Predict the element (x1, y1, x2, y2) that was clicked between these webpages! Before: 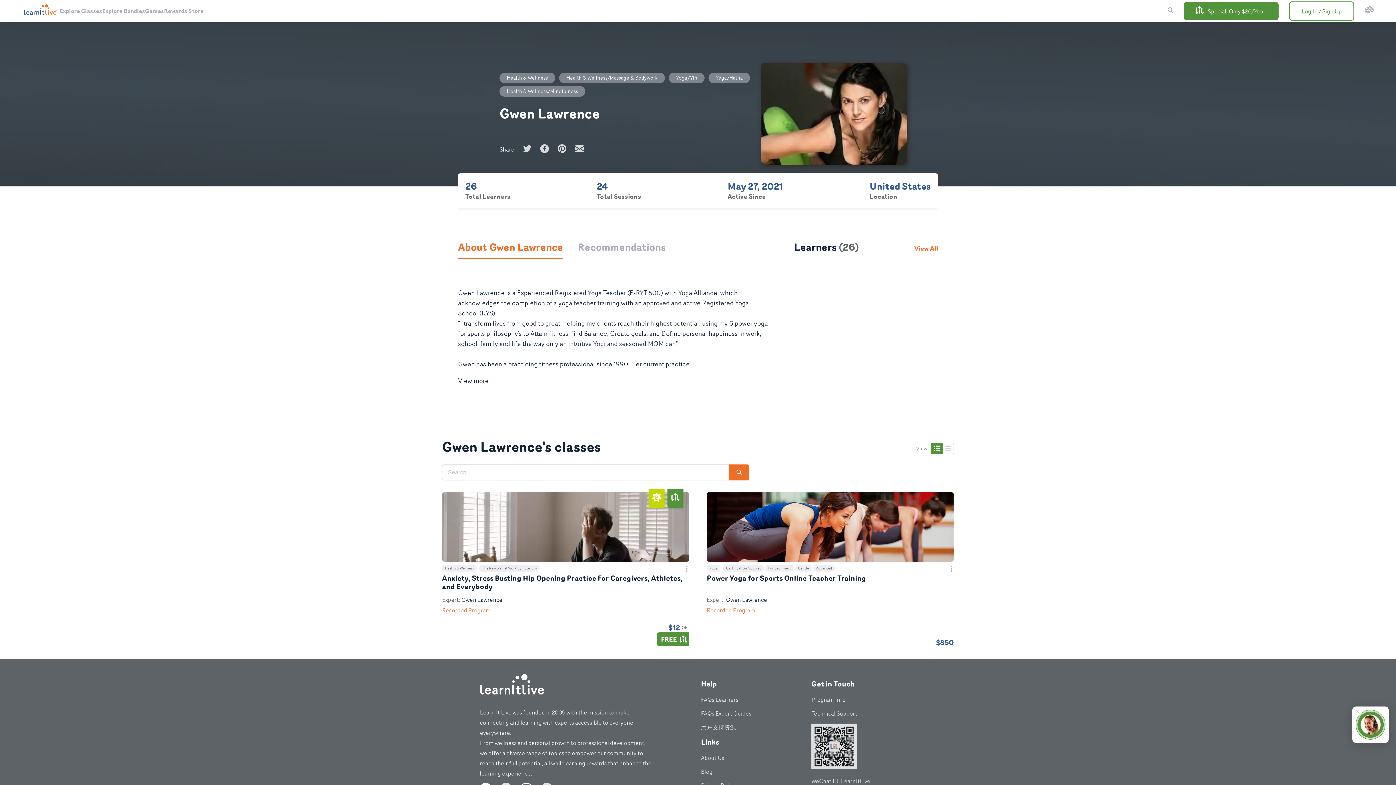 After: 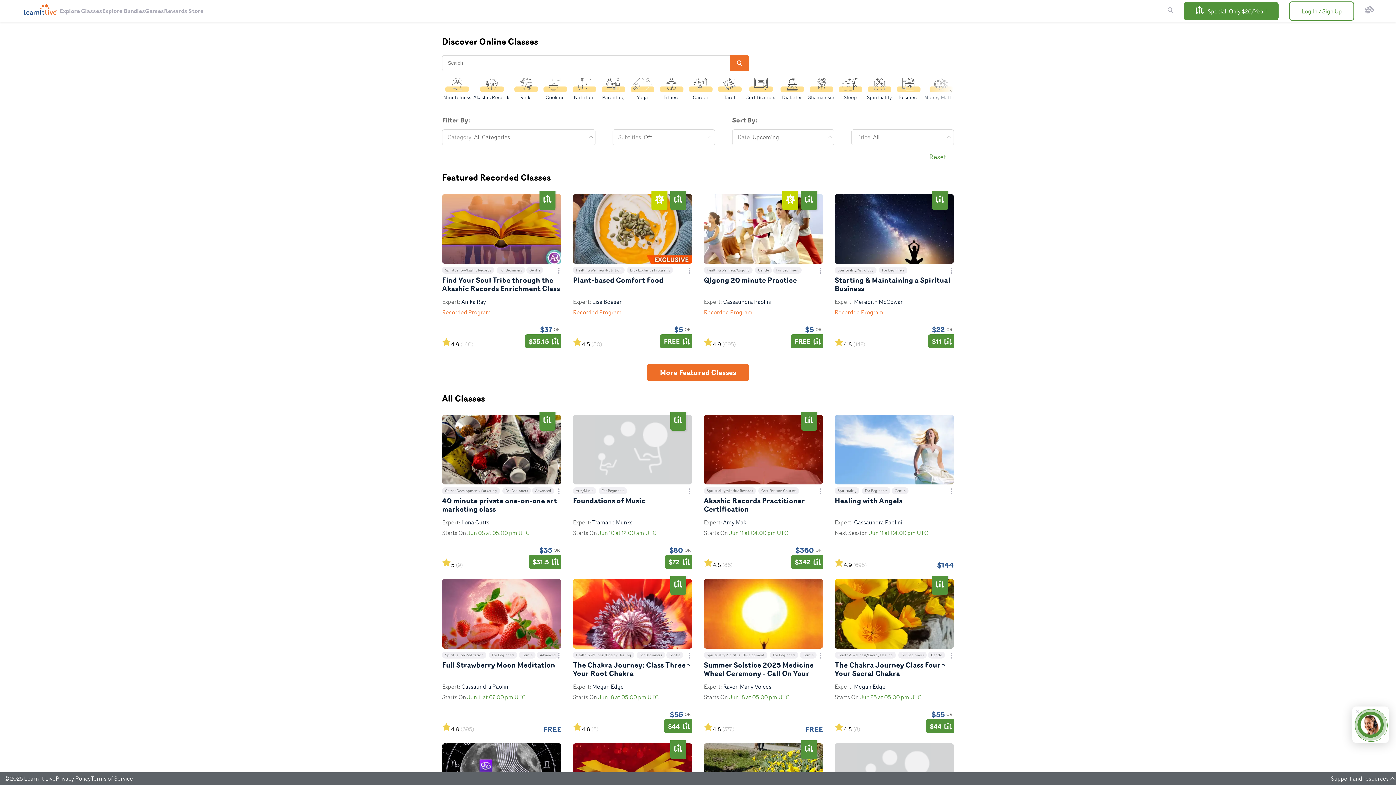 Action: bbox: (768, 565, 790, 572) label: For Beginners